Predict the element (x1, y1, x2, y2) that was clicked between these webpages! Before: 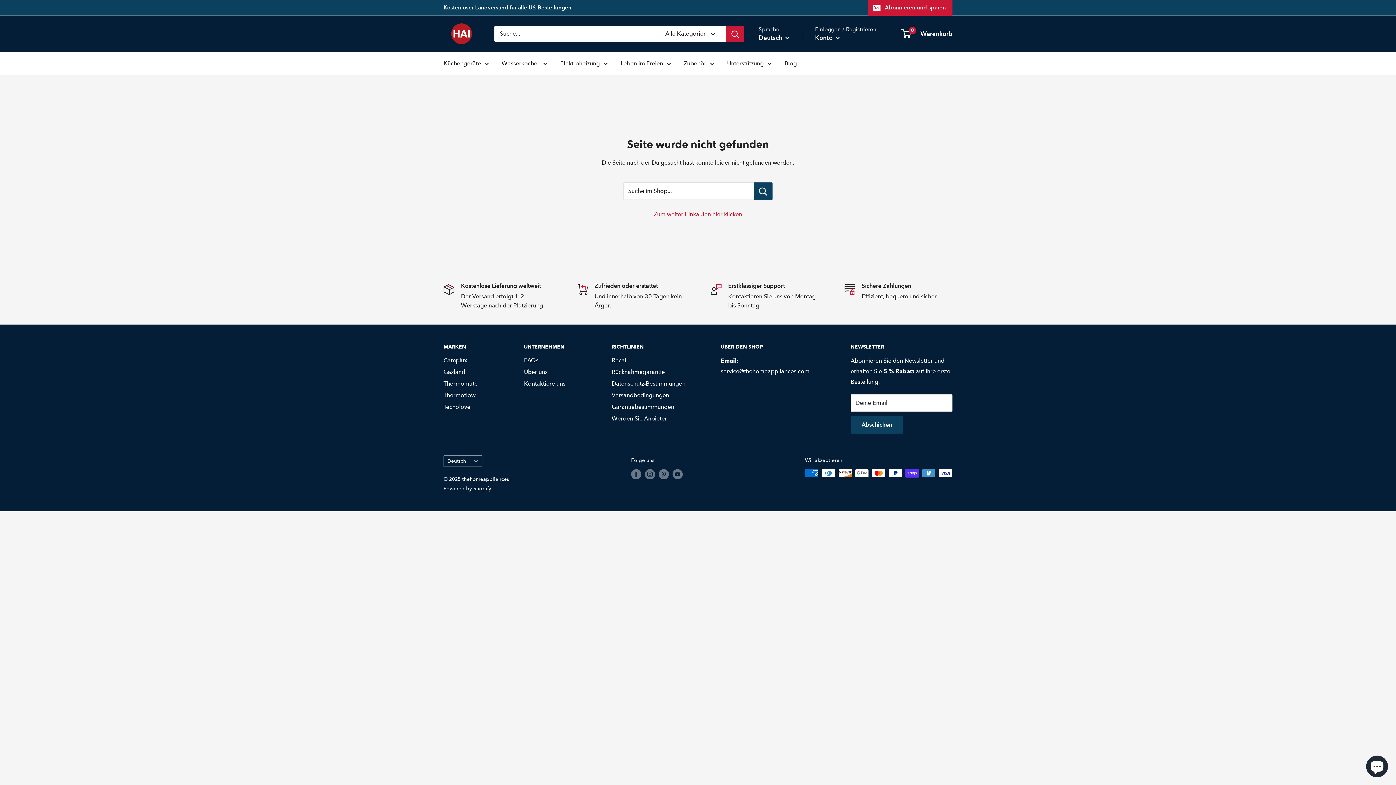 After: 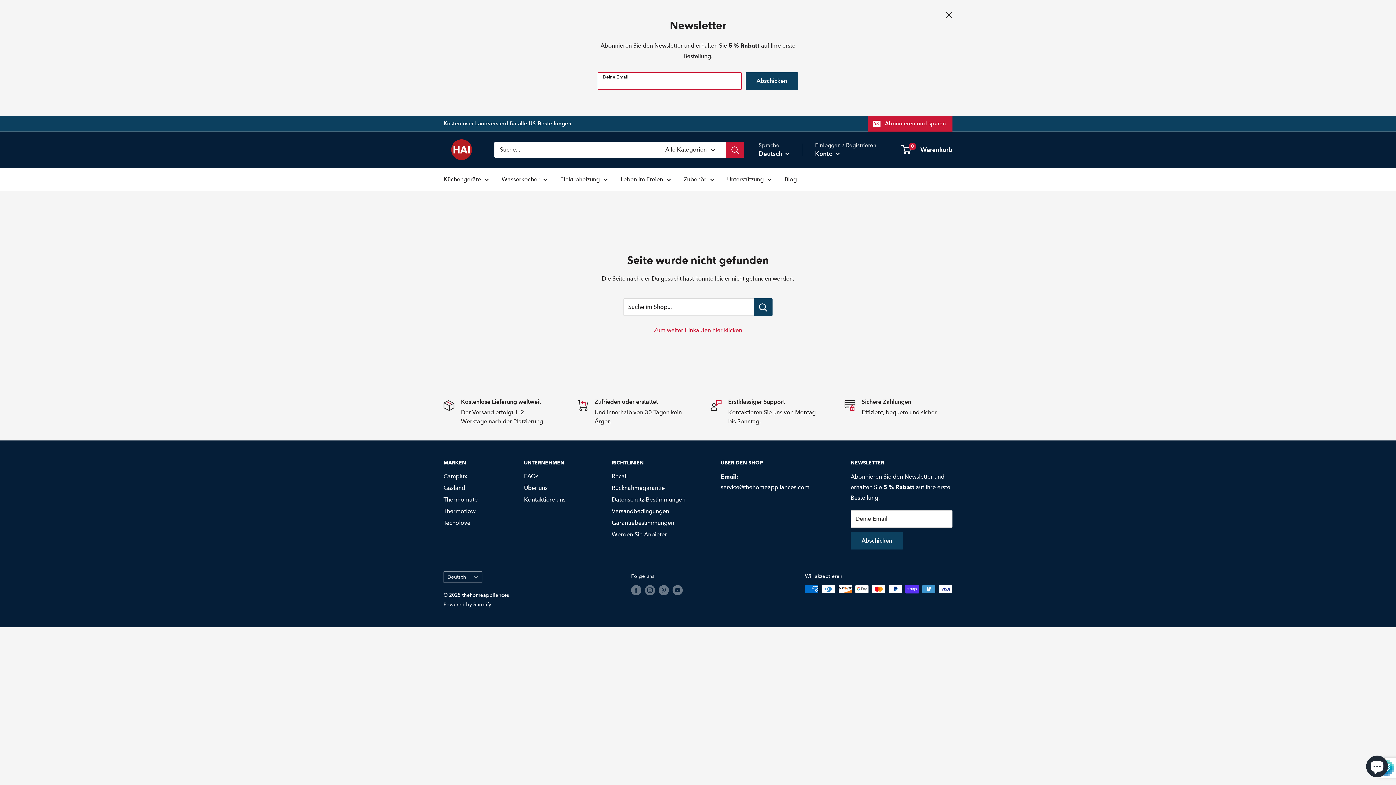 Action: bbox: (868, 0, 952, 15) label: Abonnieren und sparen